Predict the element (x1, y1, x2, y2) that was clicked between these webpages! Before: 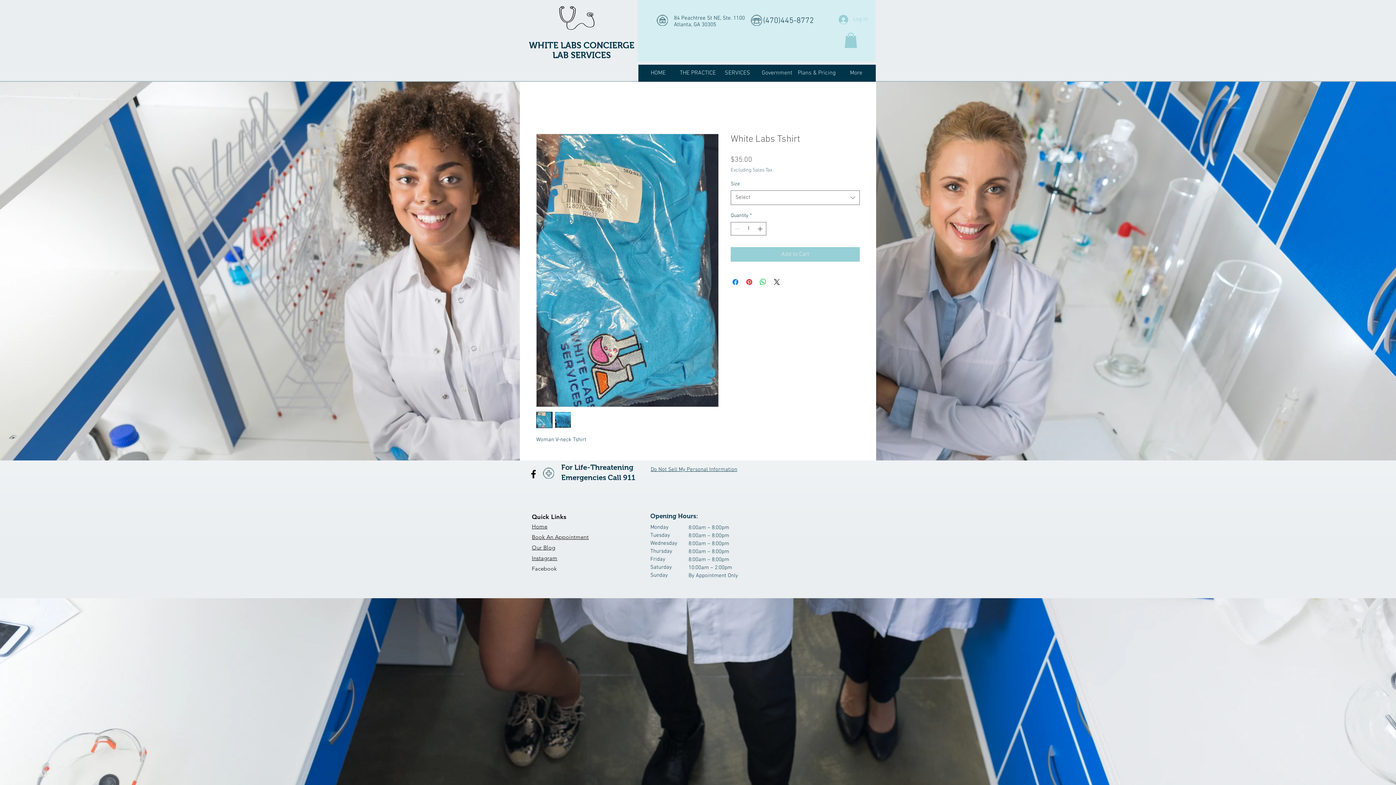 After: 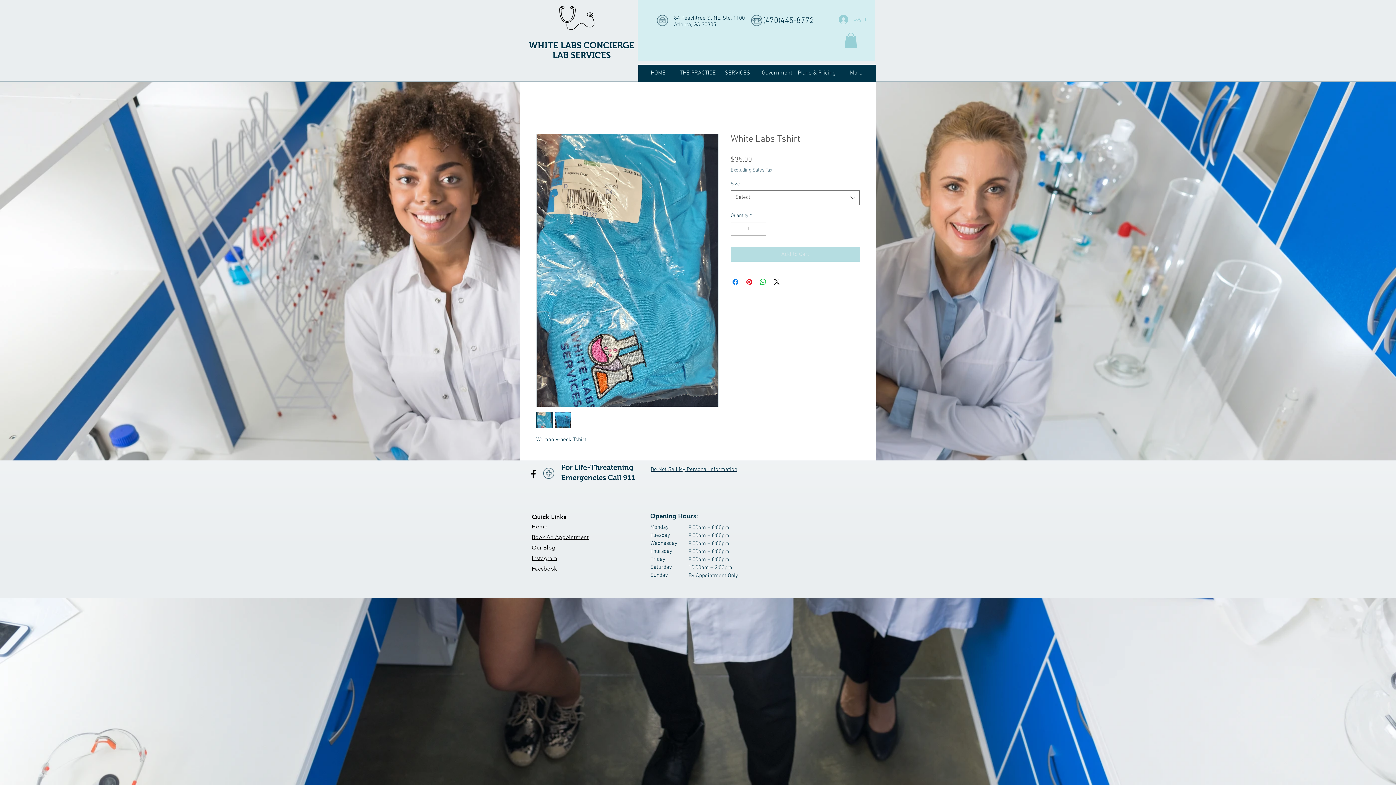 Action: label: Add to Cart bbox: (730, 247, 860, 261)